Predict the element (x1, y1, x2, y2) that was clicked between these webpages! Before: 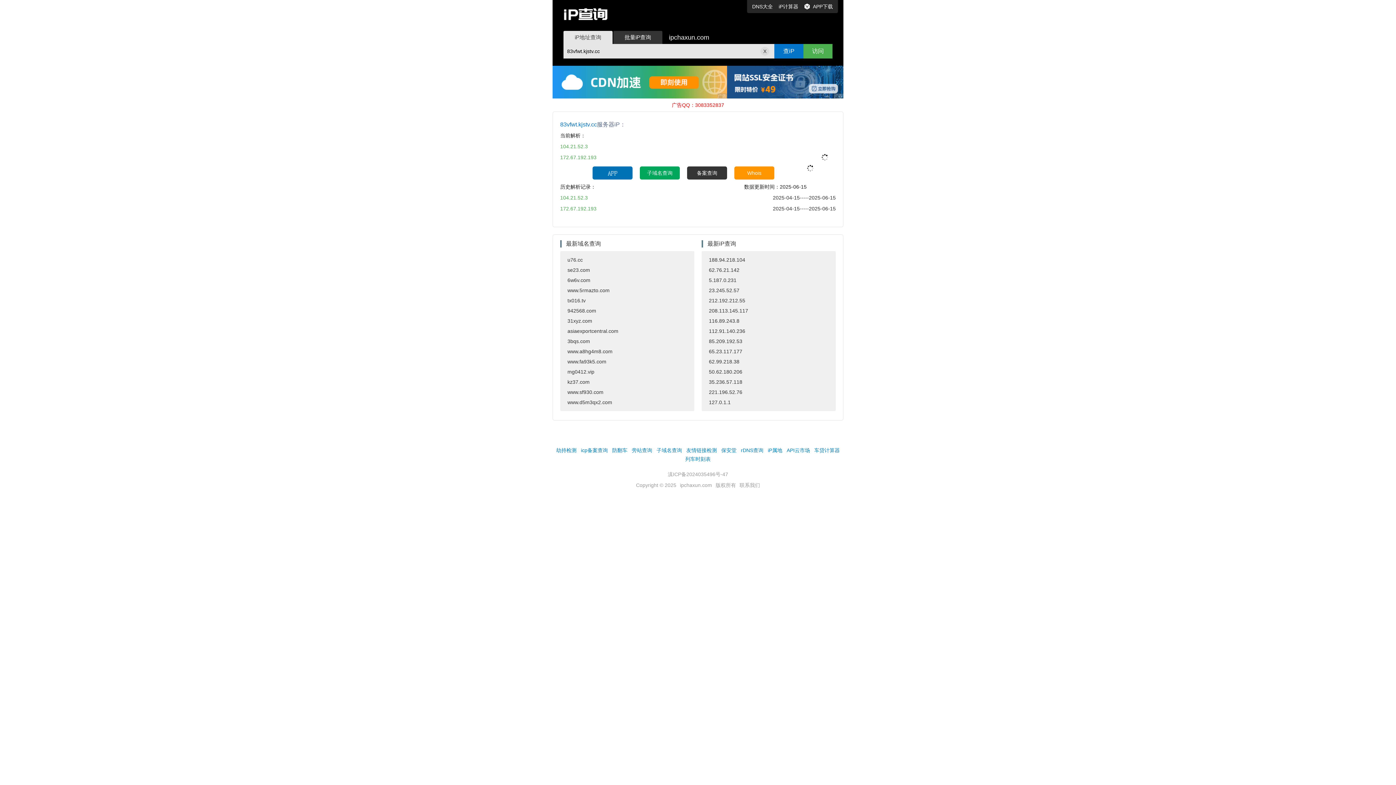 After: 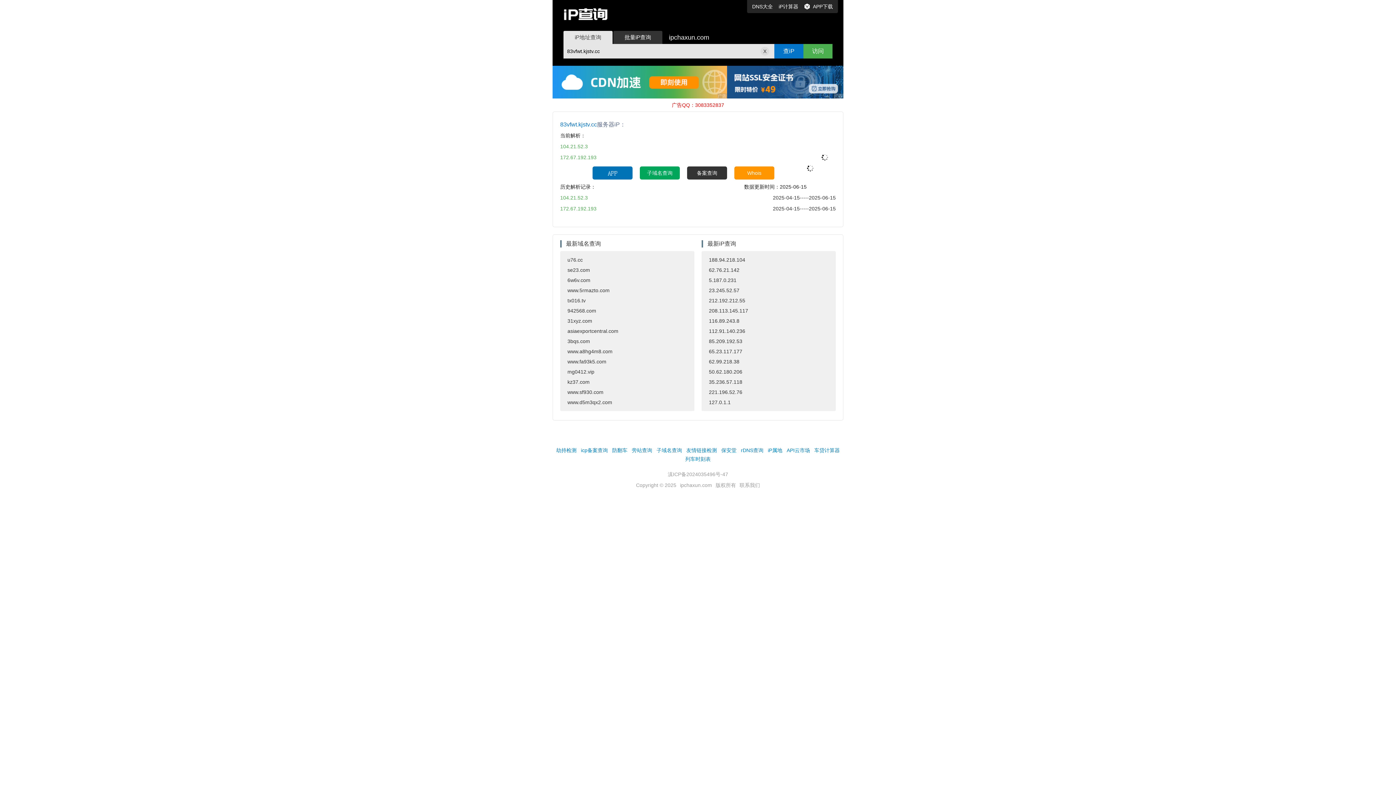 Action: label: 友情链接检测 bbox: (685, 447, 718, 453)